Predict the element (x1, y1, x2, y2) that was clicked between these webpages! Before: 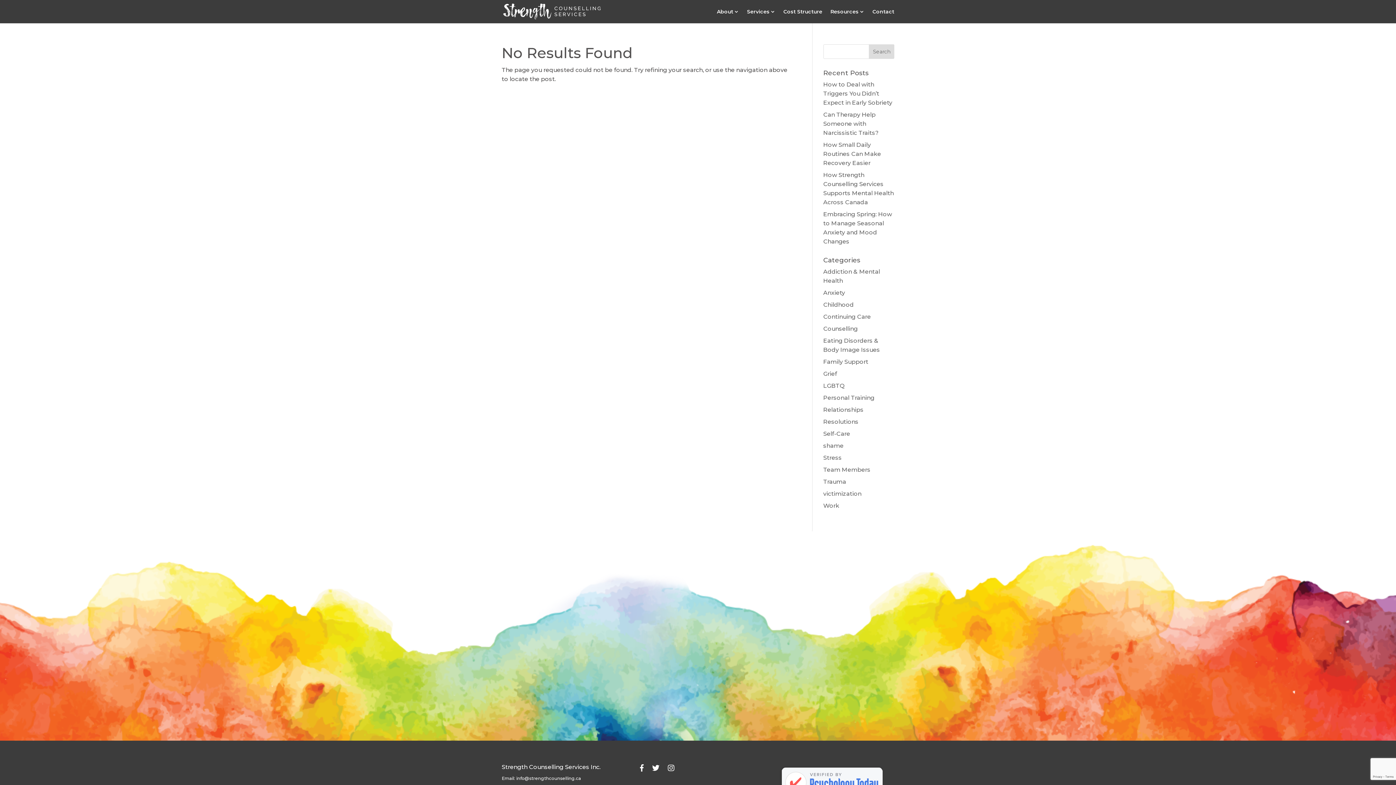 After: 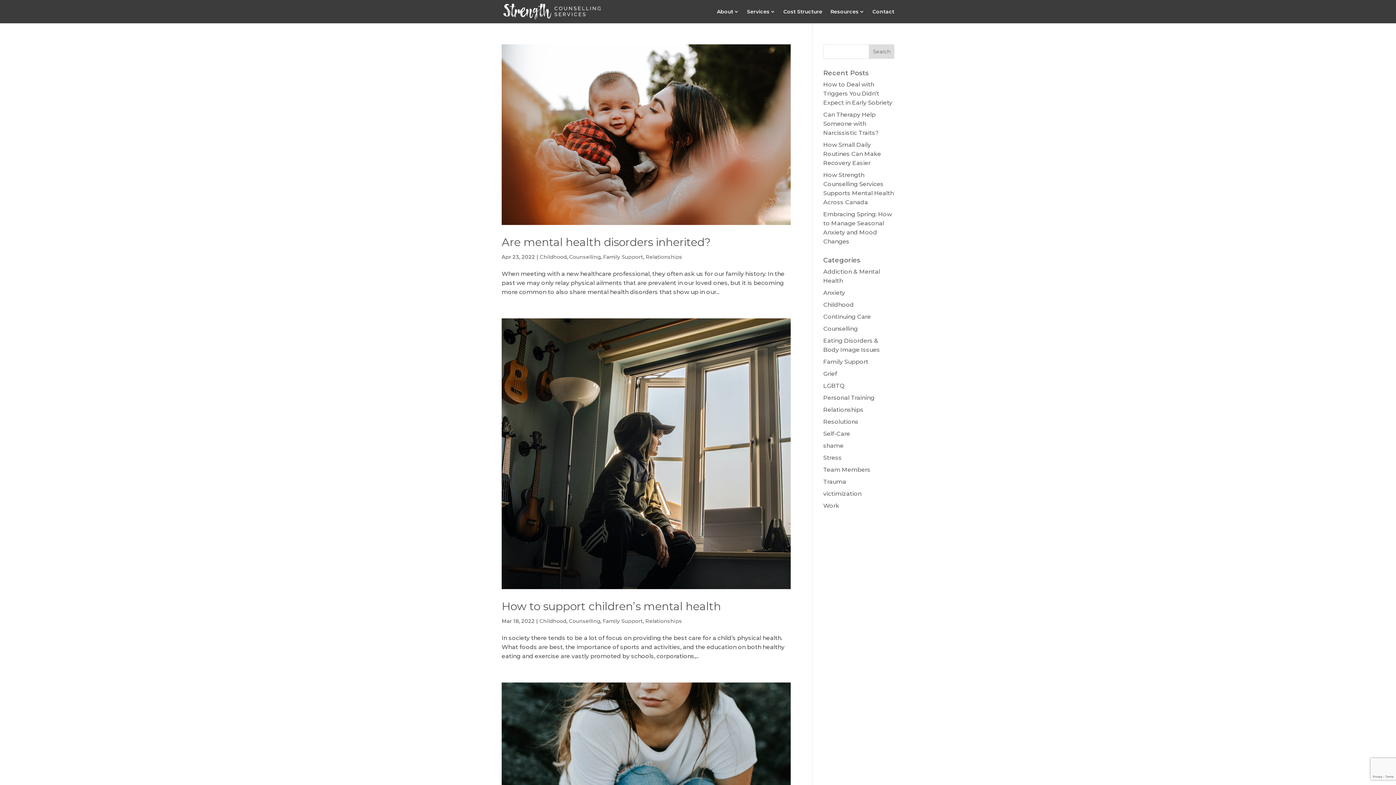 Action: label: Childhood bbox: (823, 301, 854, 308)